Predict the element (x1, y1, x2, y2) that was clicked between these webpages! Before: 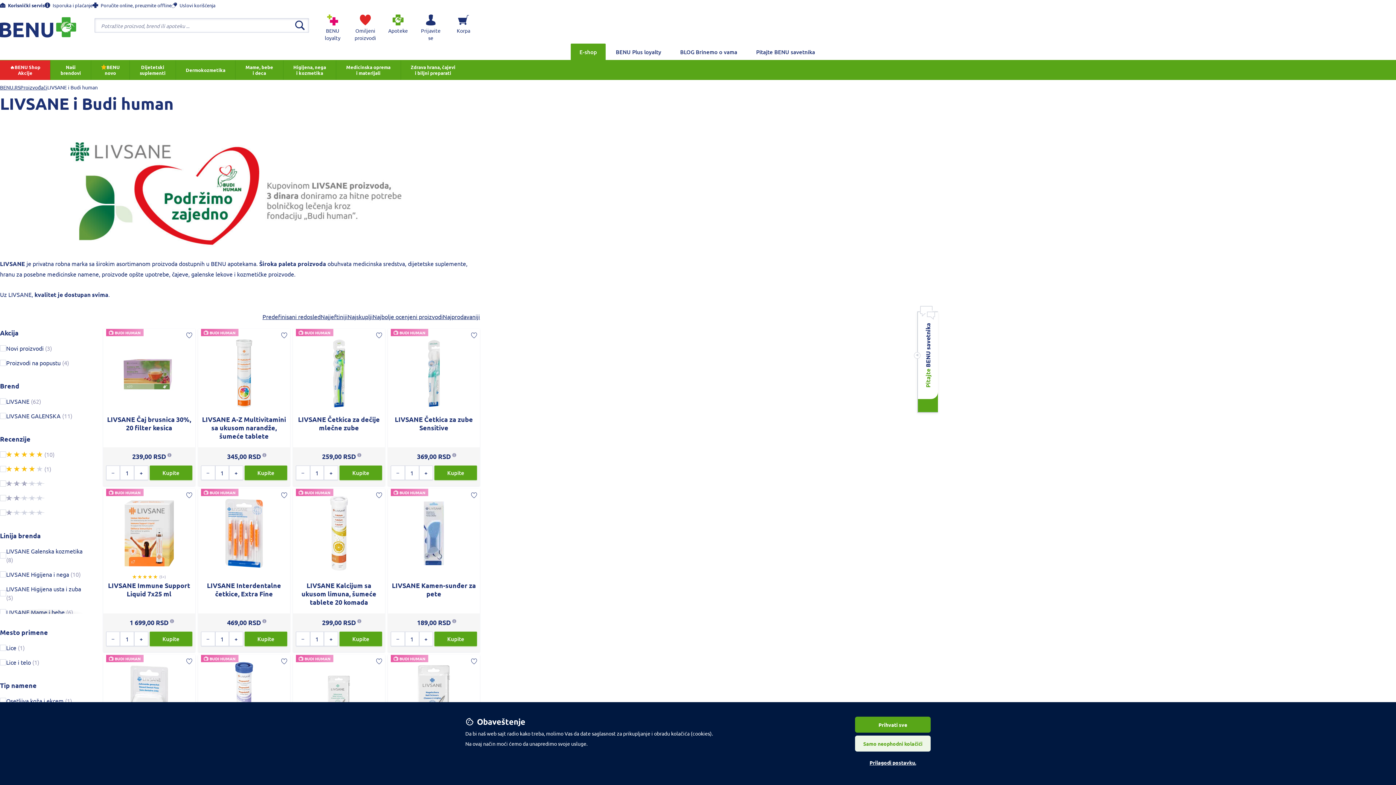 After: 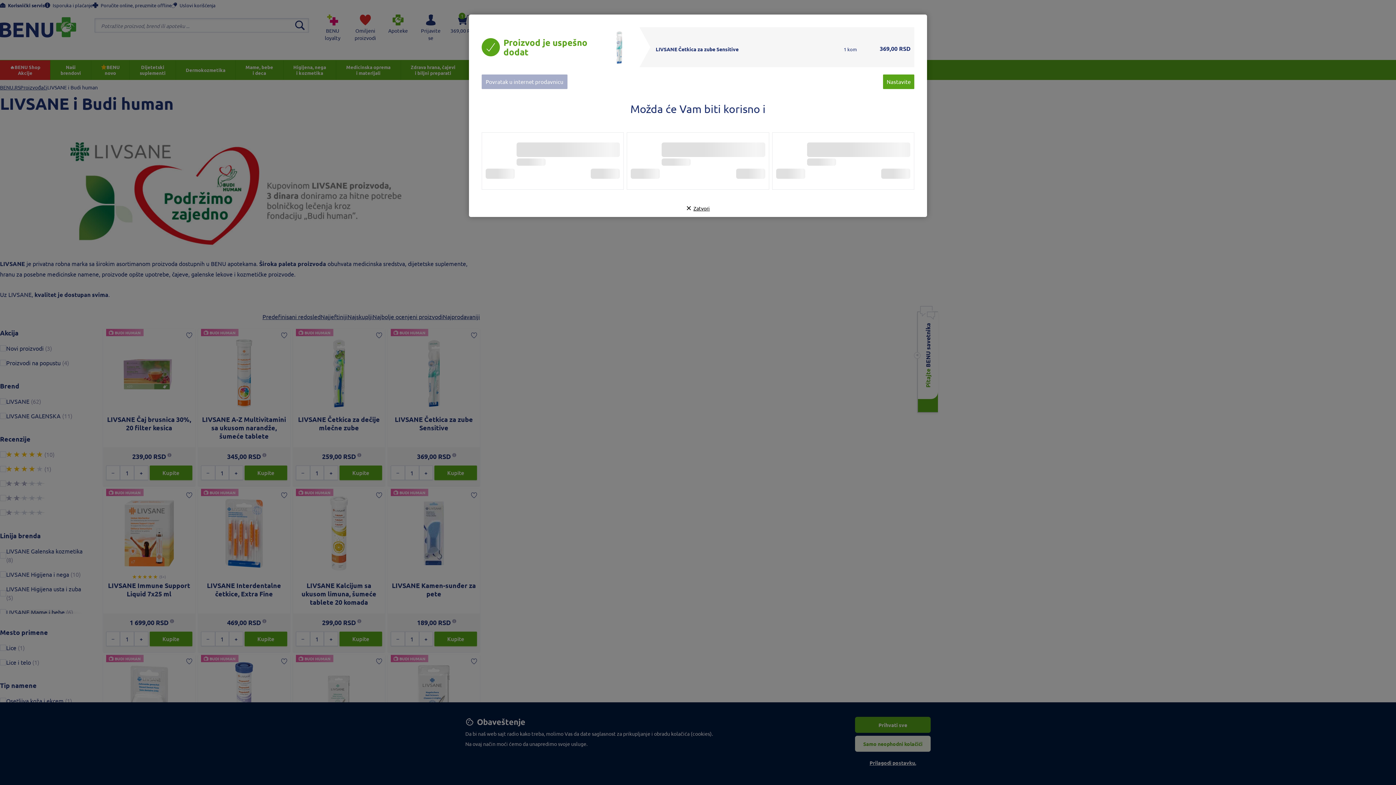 Action: bbox: (434, 465, 477, 480) label: Kupite